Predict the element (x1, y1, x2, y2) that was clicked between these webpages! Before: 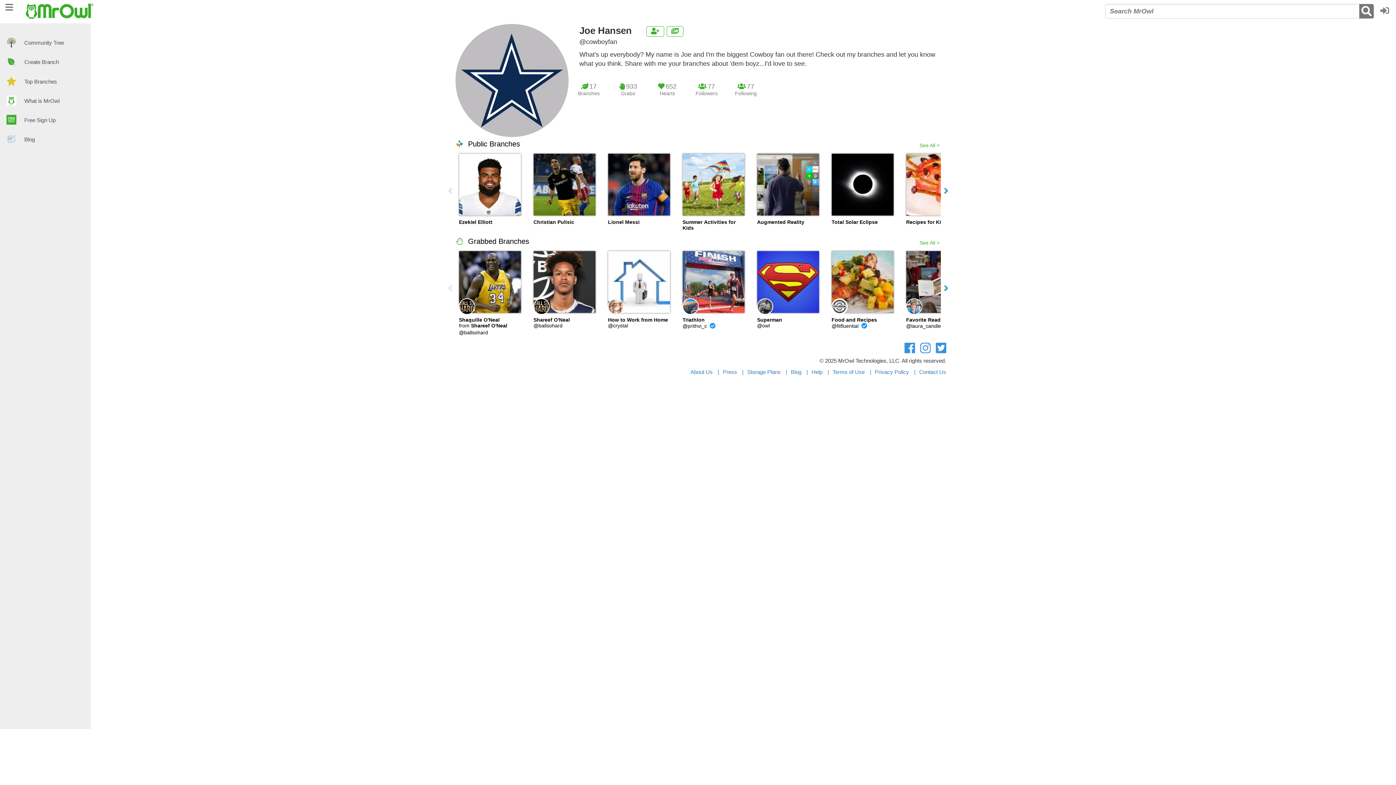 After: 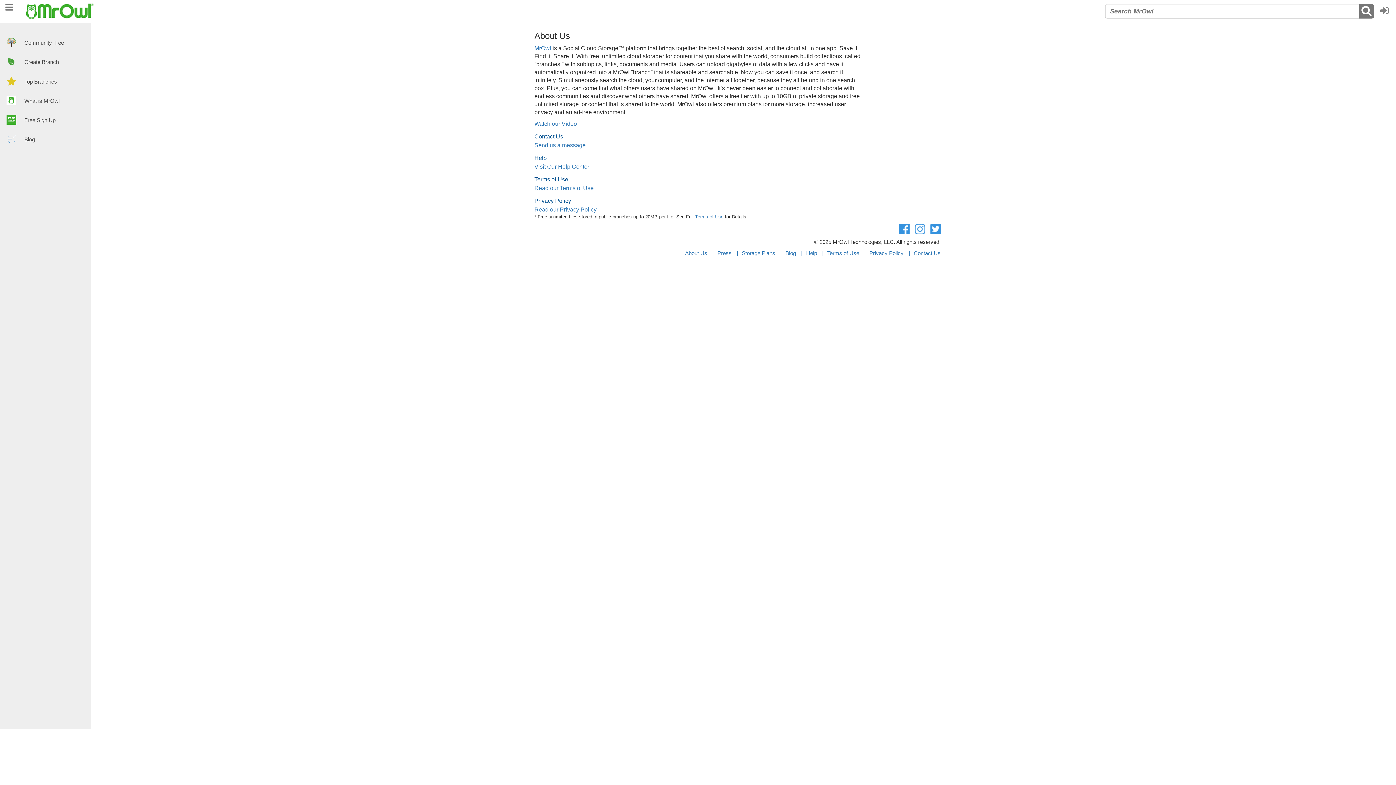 Action: bbox: (687, 368, 712, 376) label: About Us